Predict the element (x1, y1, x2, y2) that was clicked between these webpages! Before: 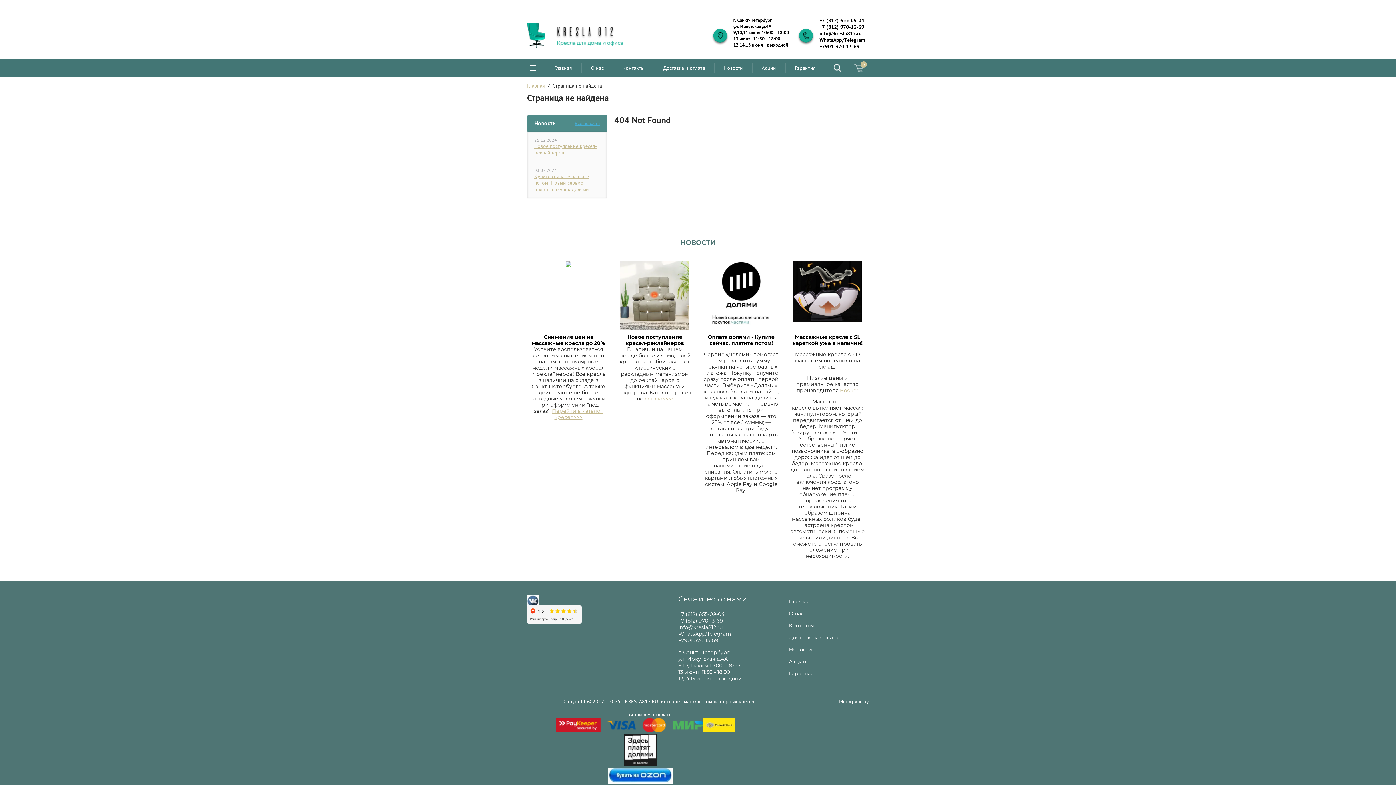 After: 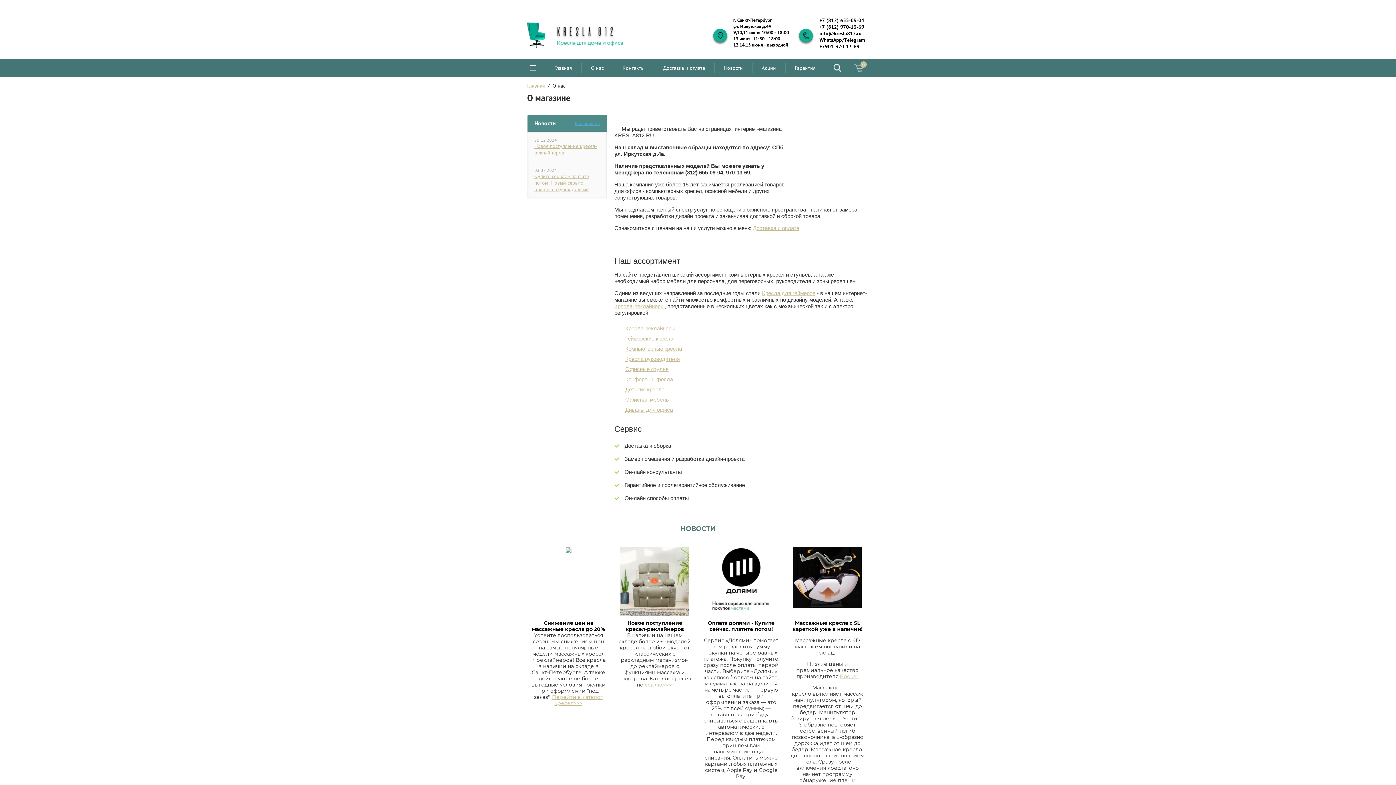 Action: bbox: (585, 62, 609, 73) label: О нас